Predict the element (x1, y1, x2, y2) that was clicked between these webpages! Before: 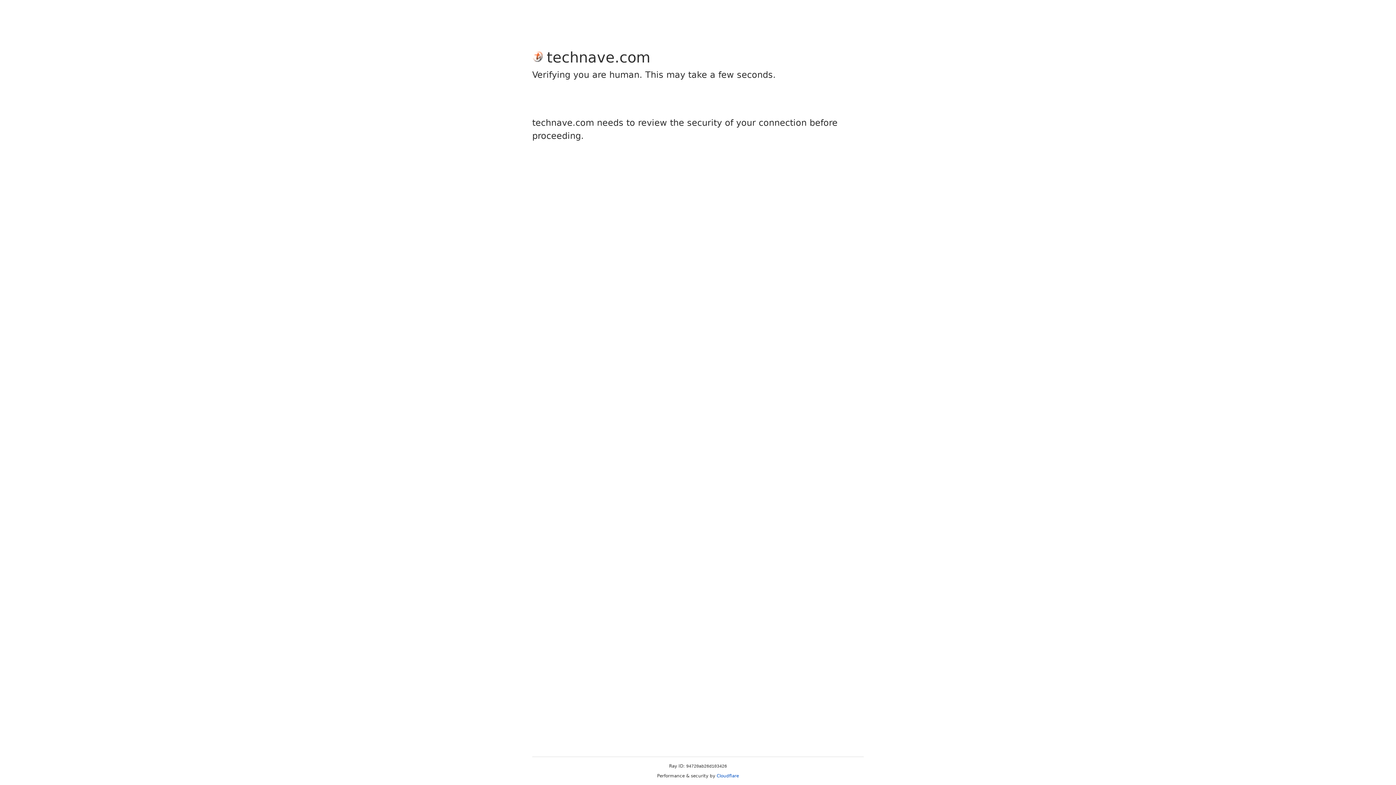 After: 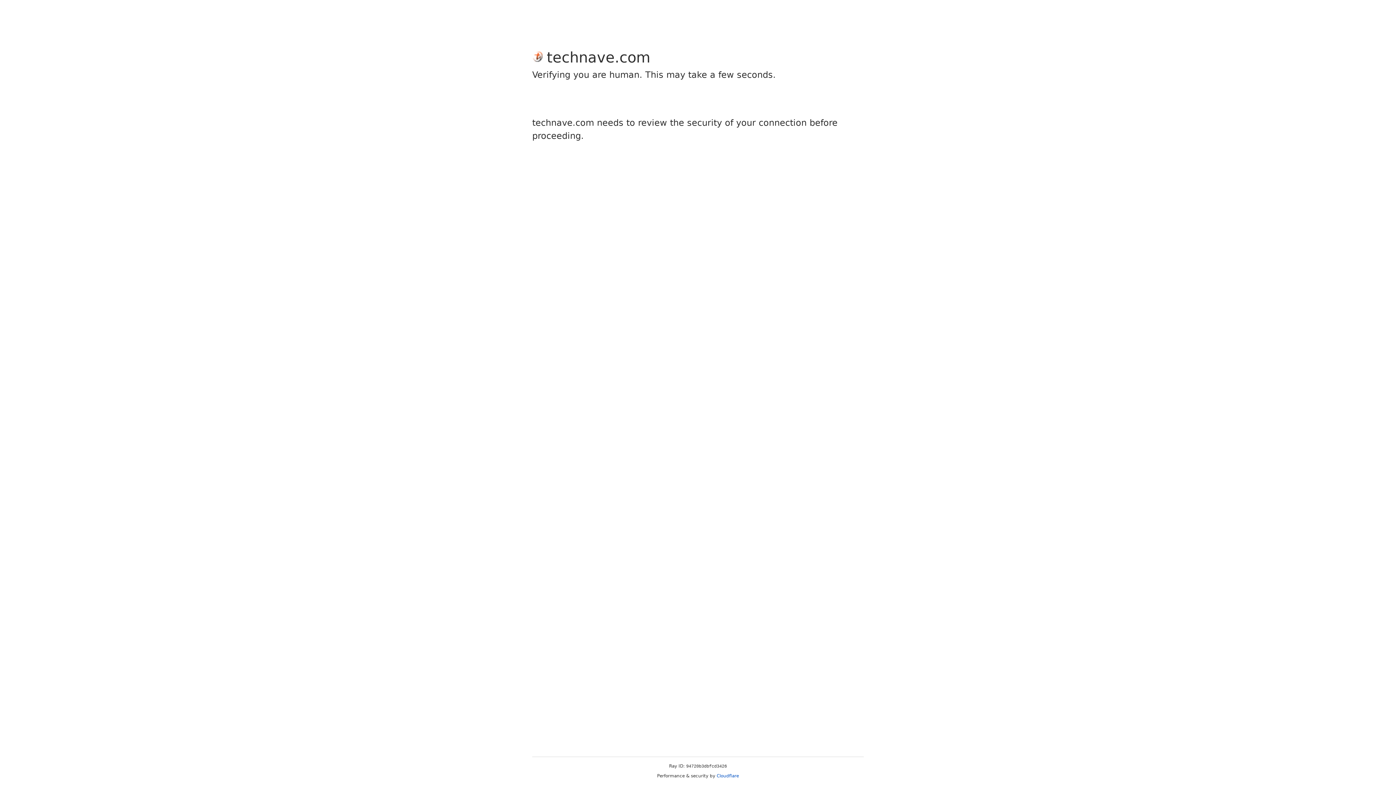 Action: label: Cloudflare bbox: (716, 773, 739, 778)